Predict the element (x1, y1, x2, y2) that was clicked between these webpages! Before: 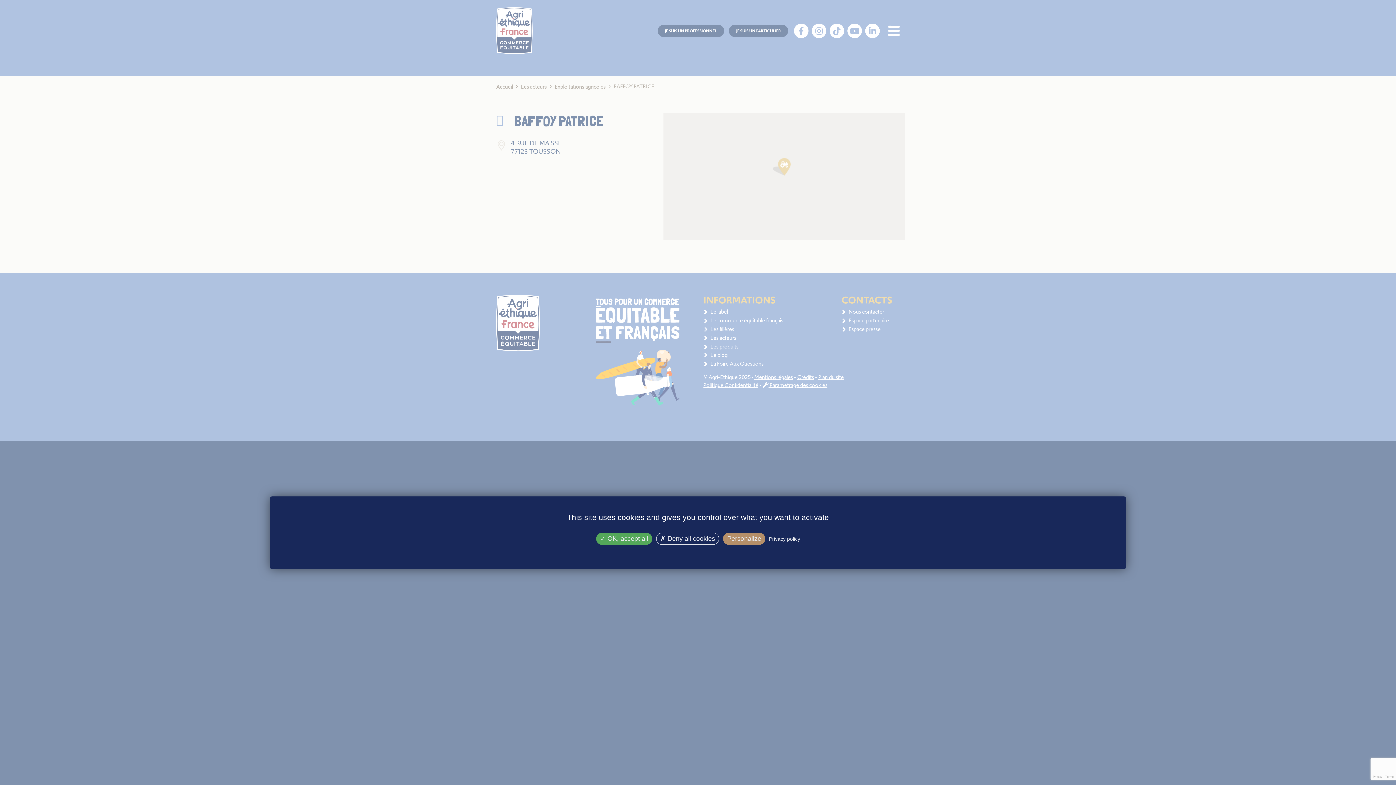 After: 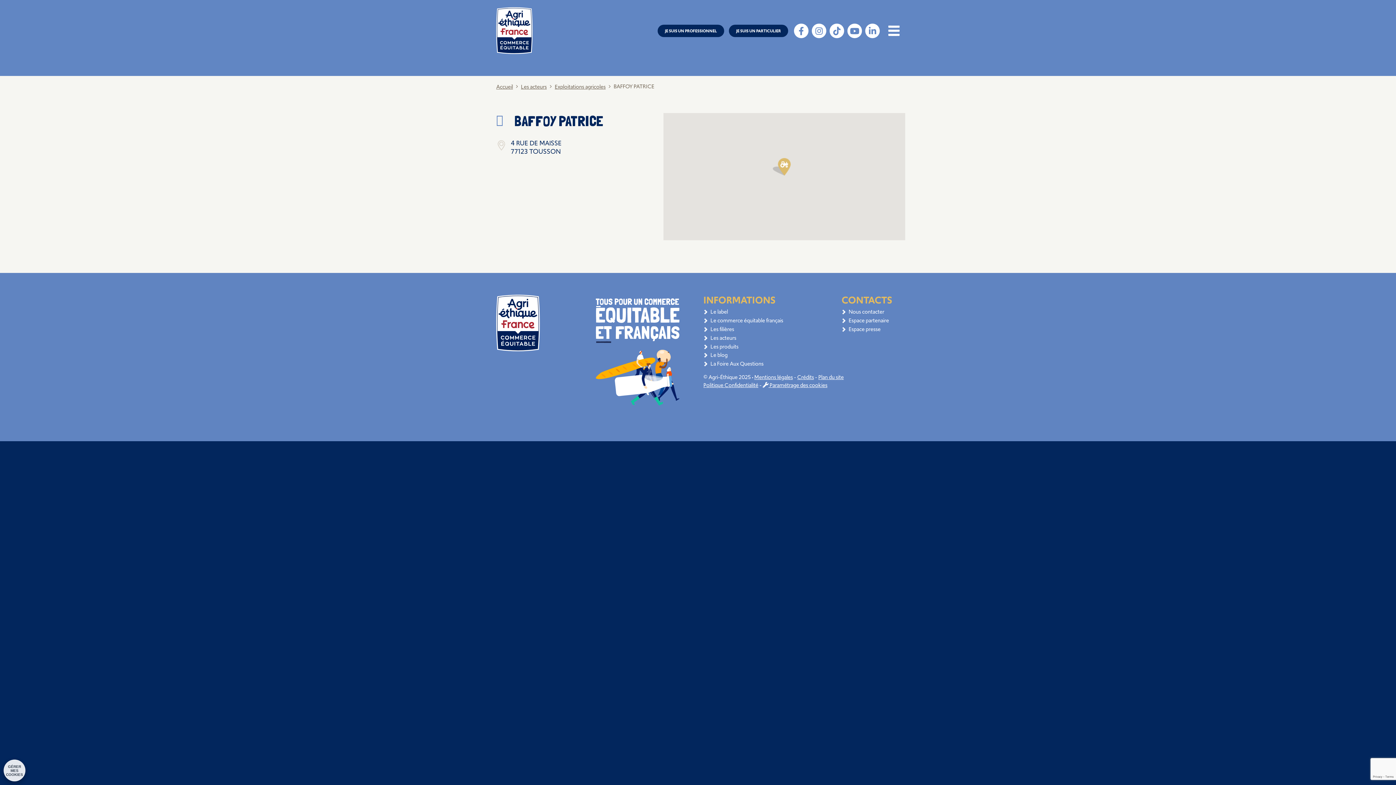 Action: label:  Deny all cookies bbox: (656, 533, 719, 545)